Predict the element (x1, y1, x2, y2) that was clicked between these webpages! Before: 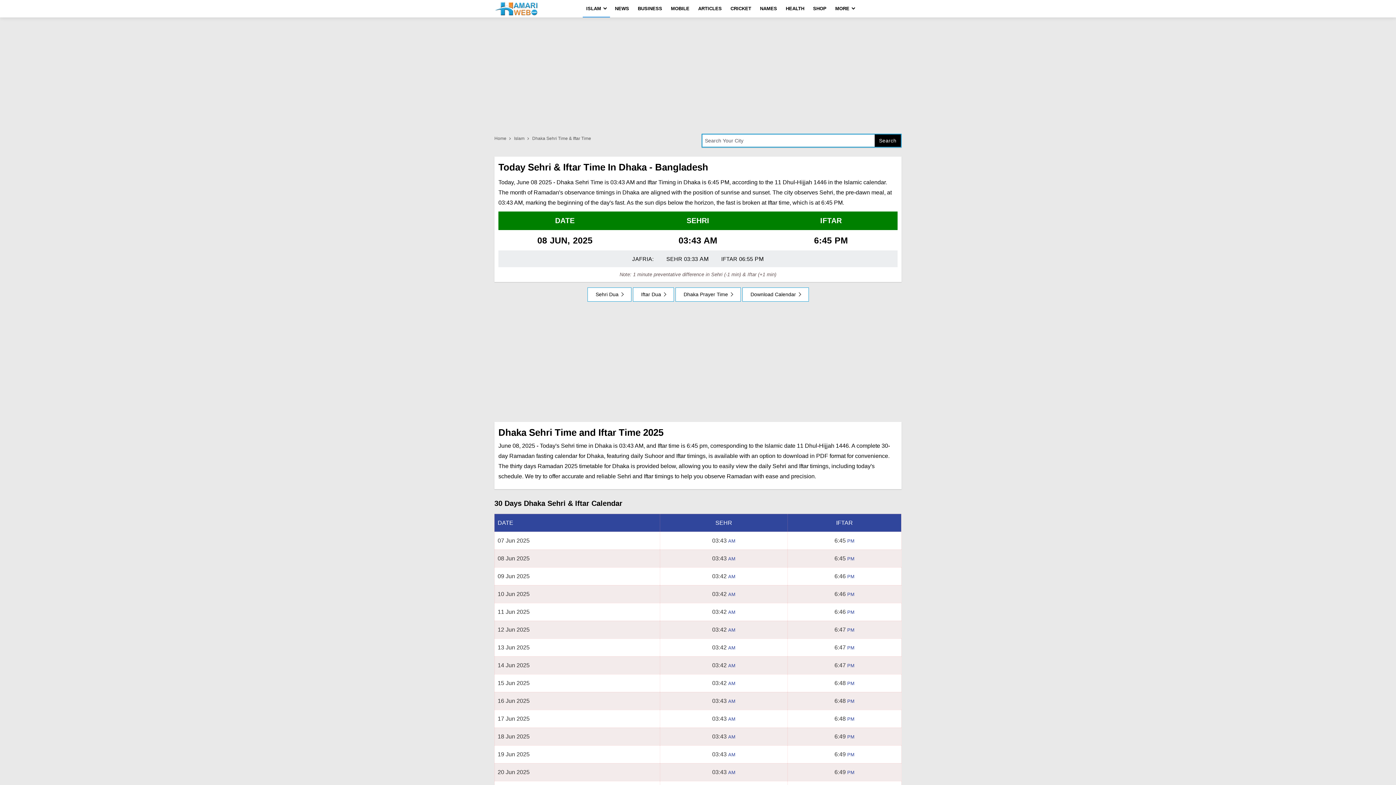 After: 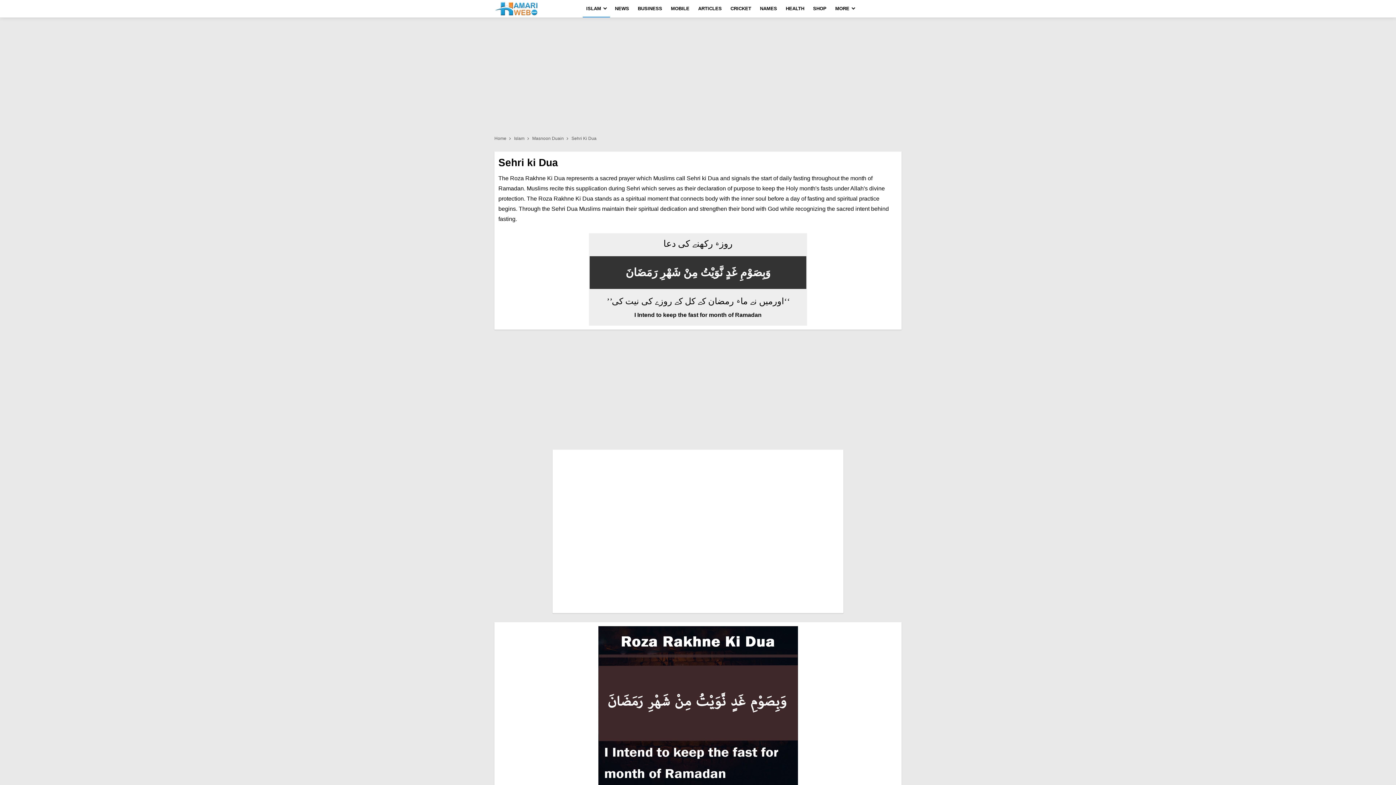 Action: label: Sehri Dua bbox: (587, 287, 631, 301)